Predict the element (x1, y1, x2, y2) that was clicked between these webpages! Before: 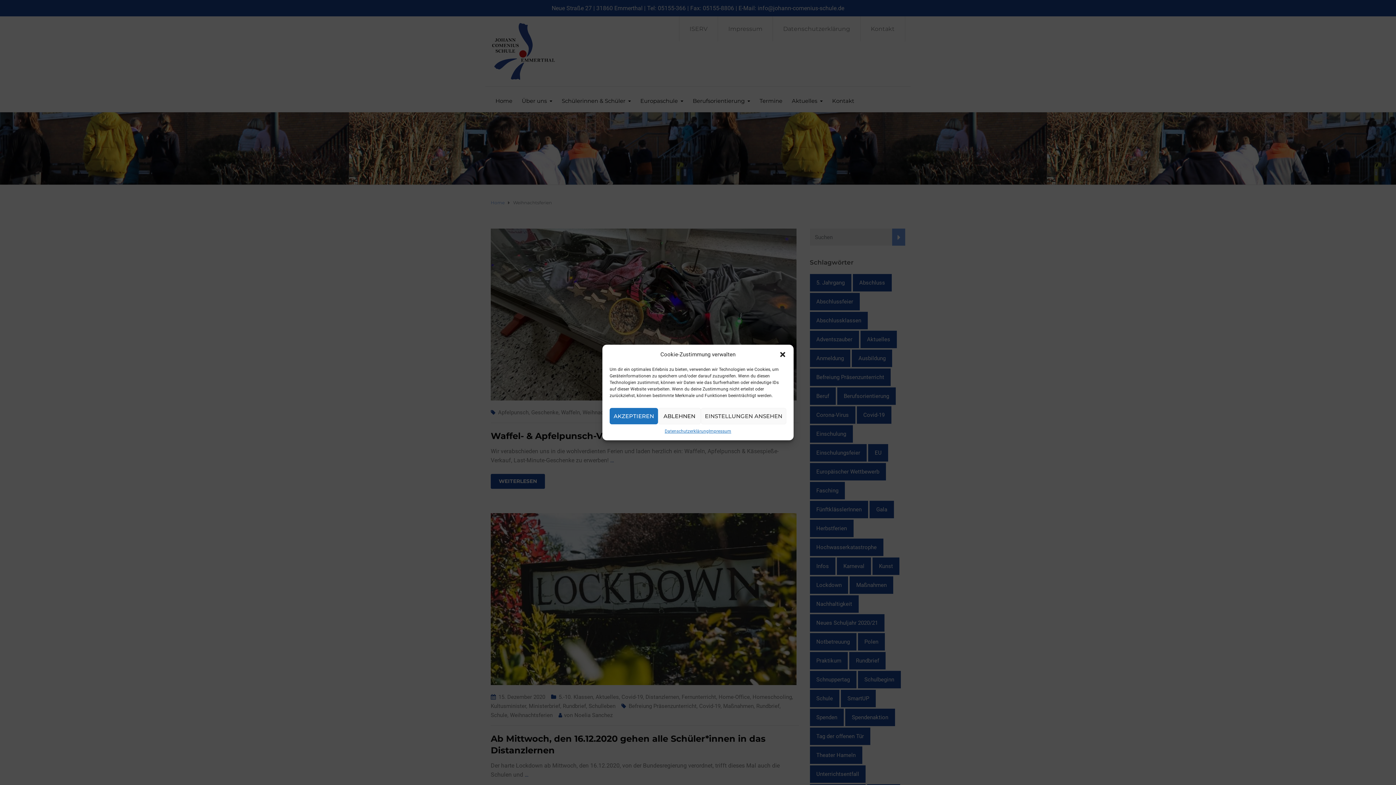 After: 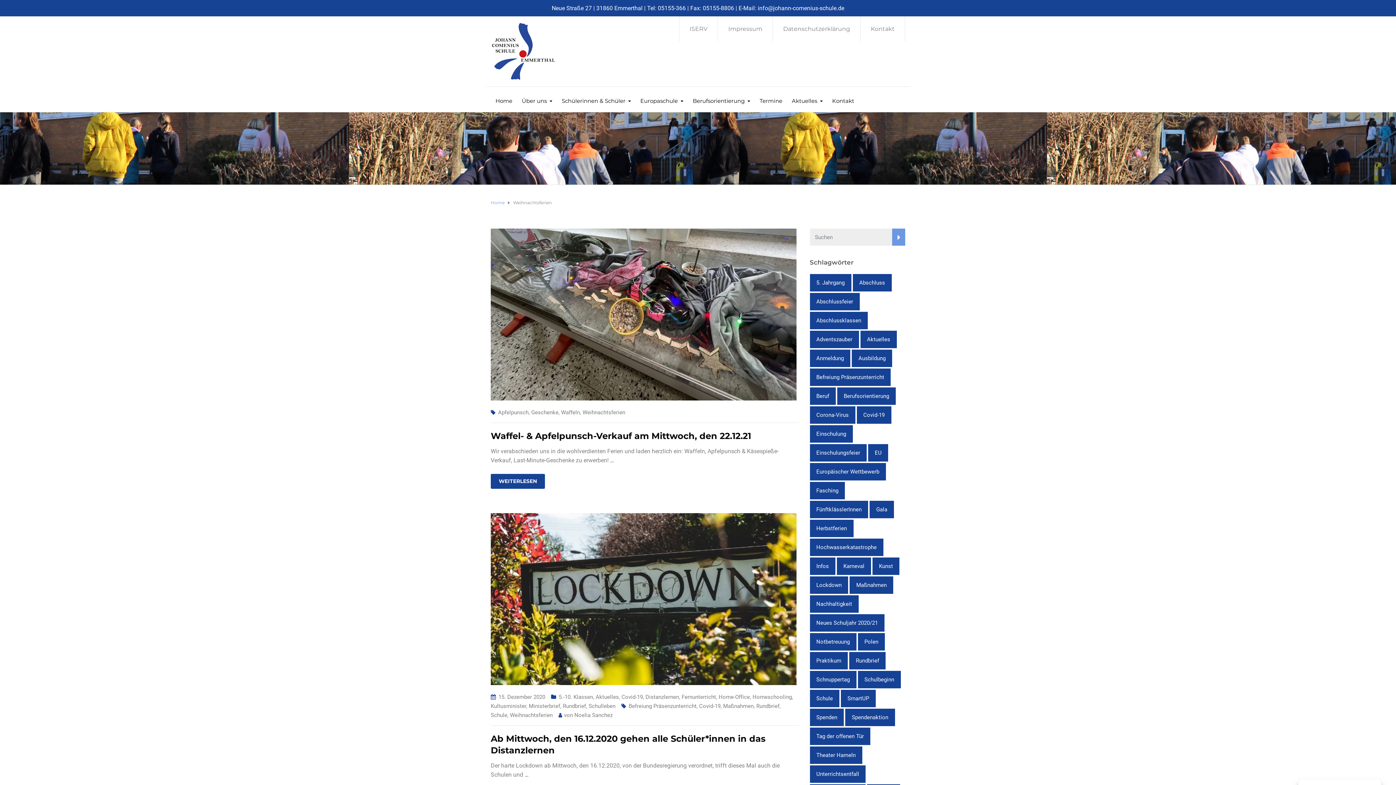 Action: bbox: (779, 351, 786, 358) label: Dialog schließen